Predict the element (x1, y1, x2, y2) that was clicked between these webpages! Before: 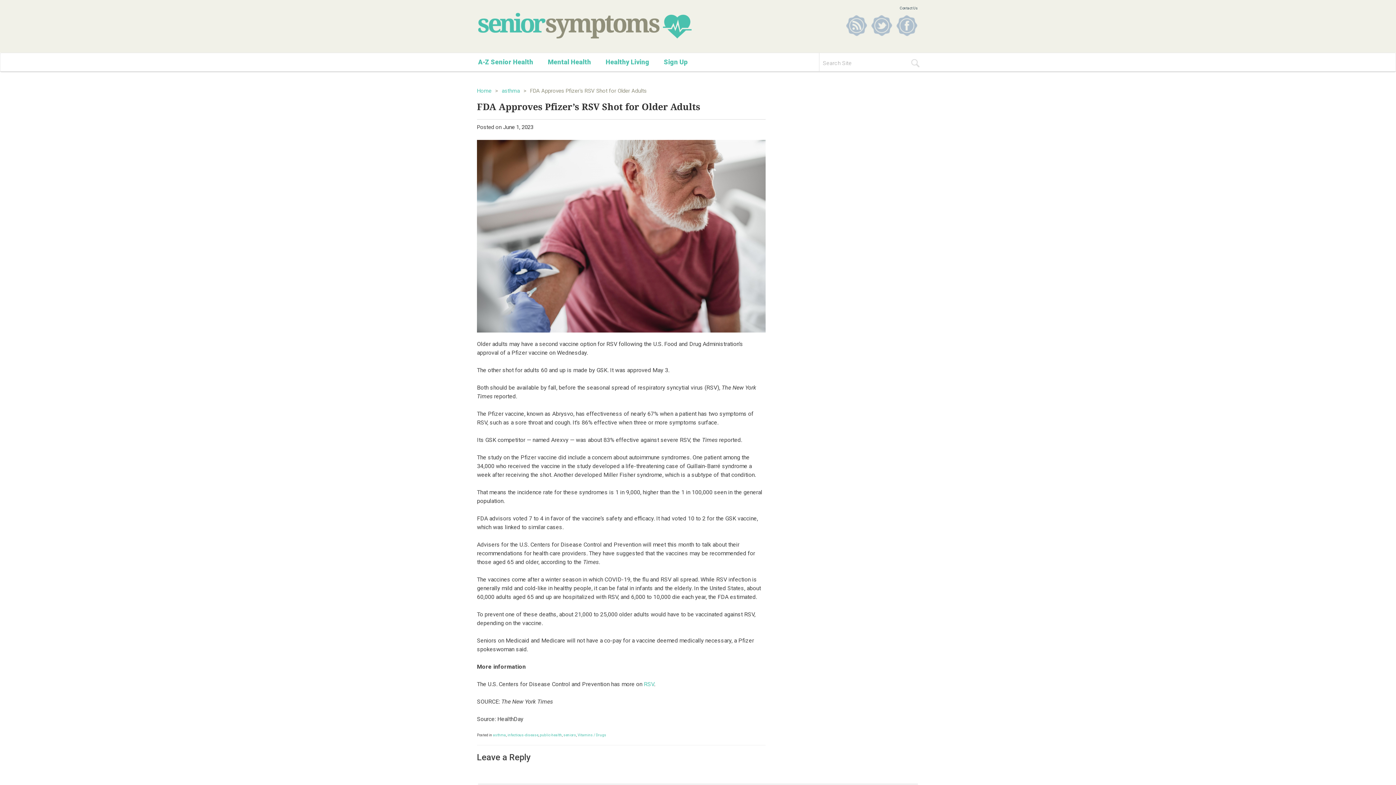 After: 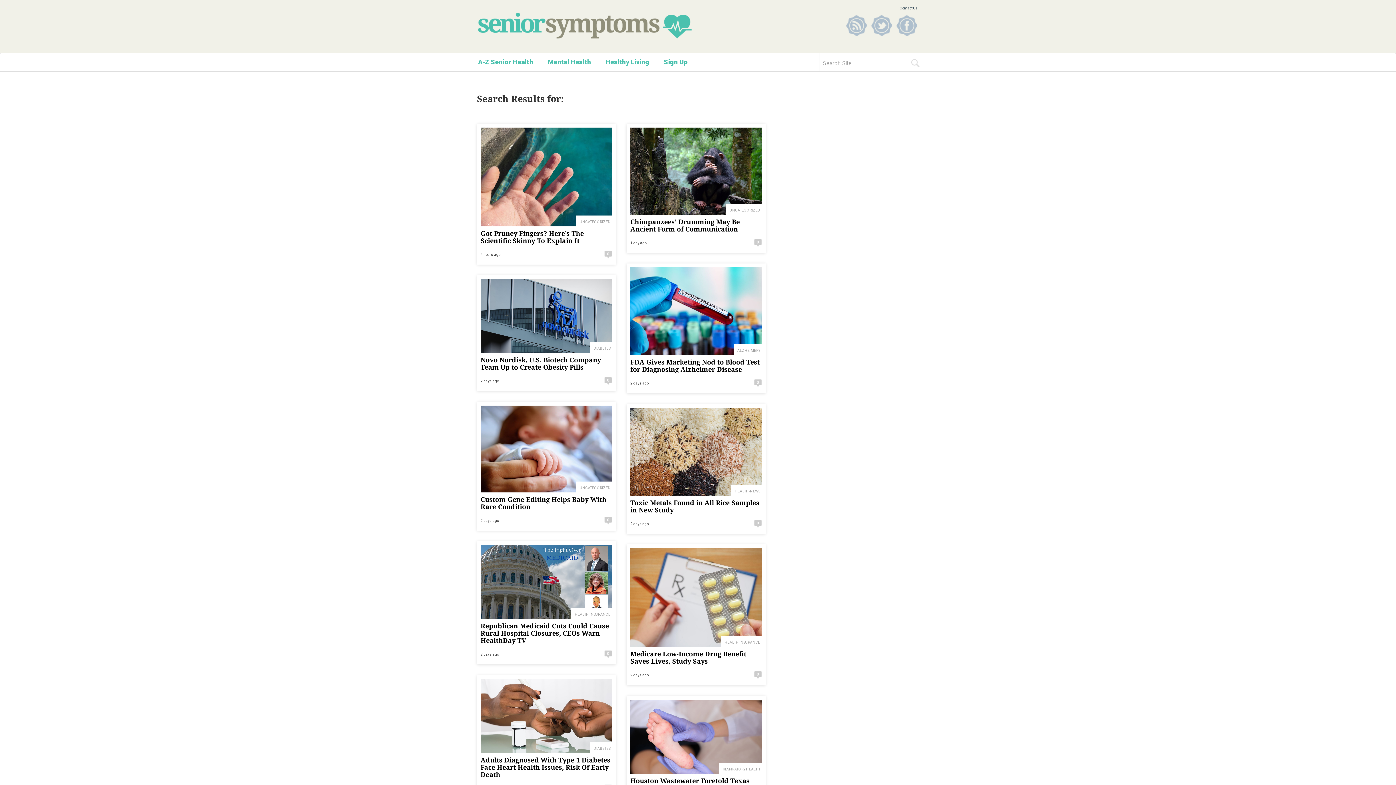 Action: bbox: (910, 57, 919, 67)